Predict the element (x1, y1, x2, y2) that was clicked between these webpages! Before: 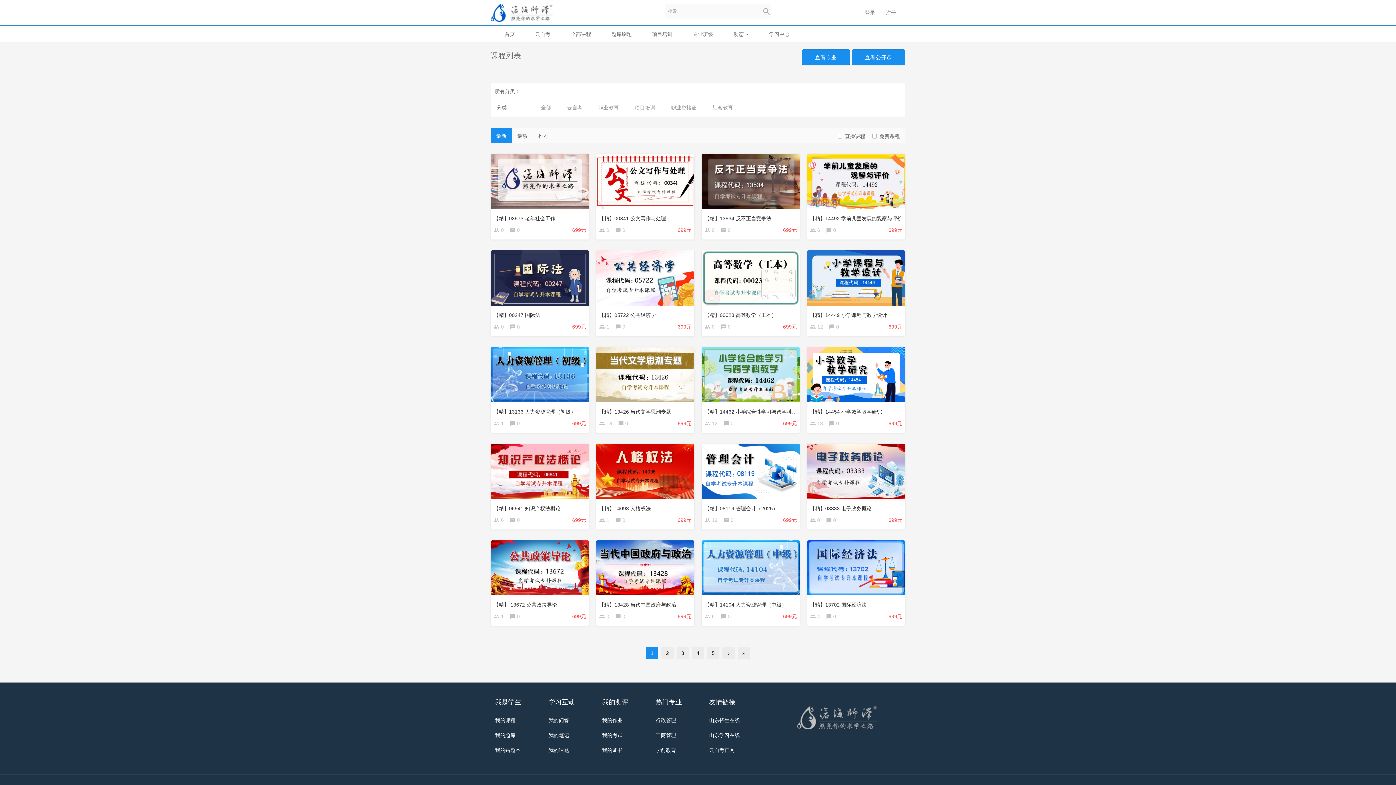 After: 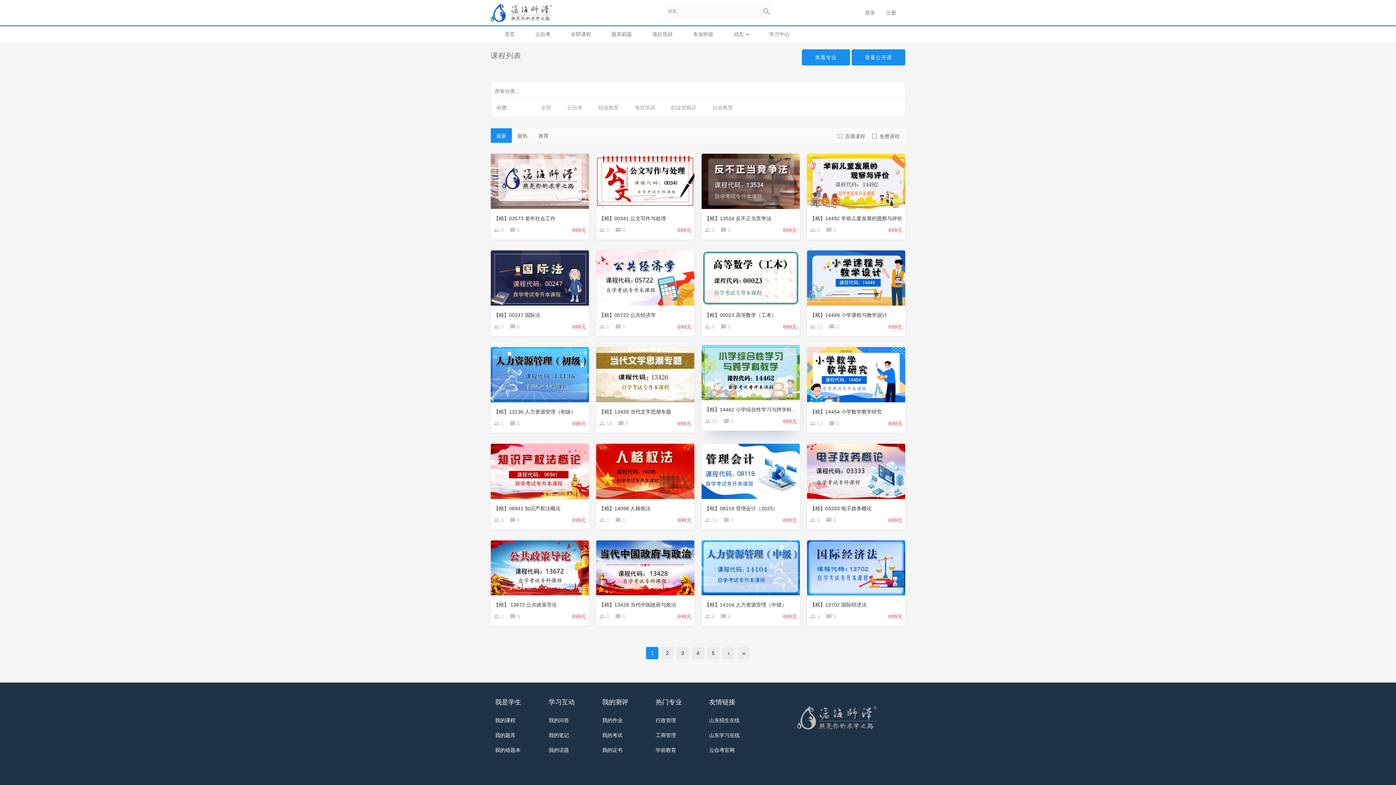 Action: bbox: (701, 347, 800, 402)